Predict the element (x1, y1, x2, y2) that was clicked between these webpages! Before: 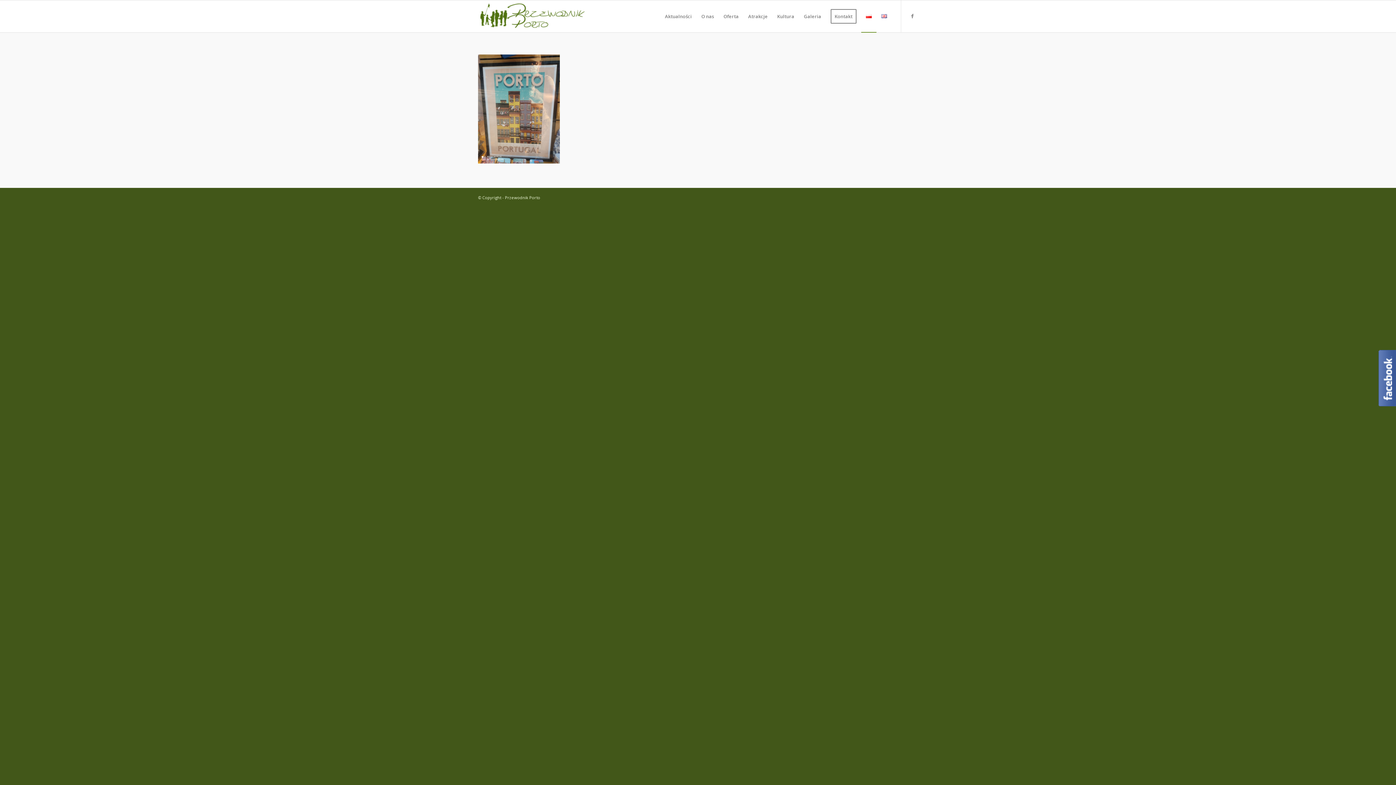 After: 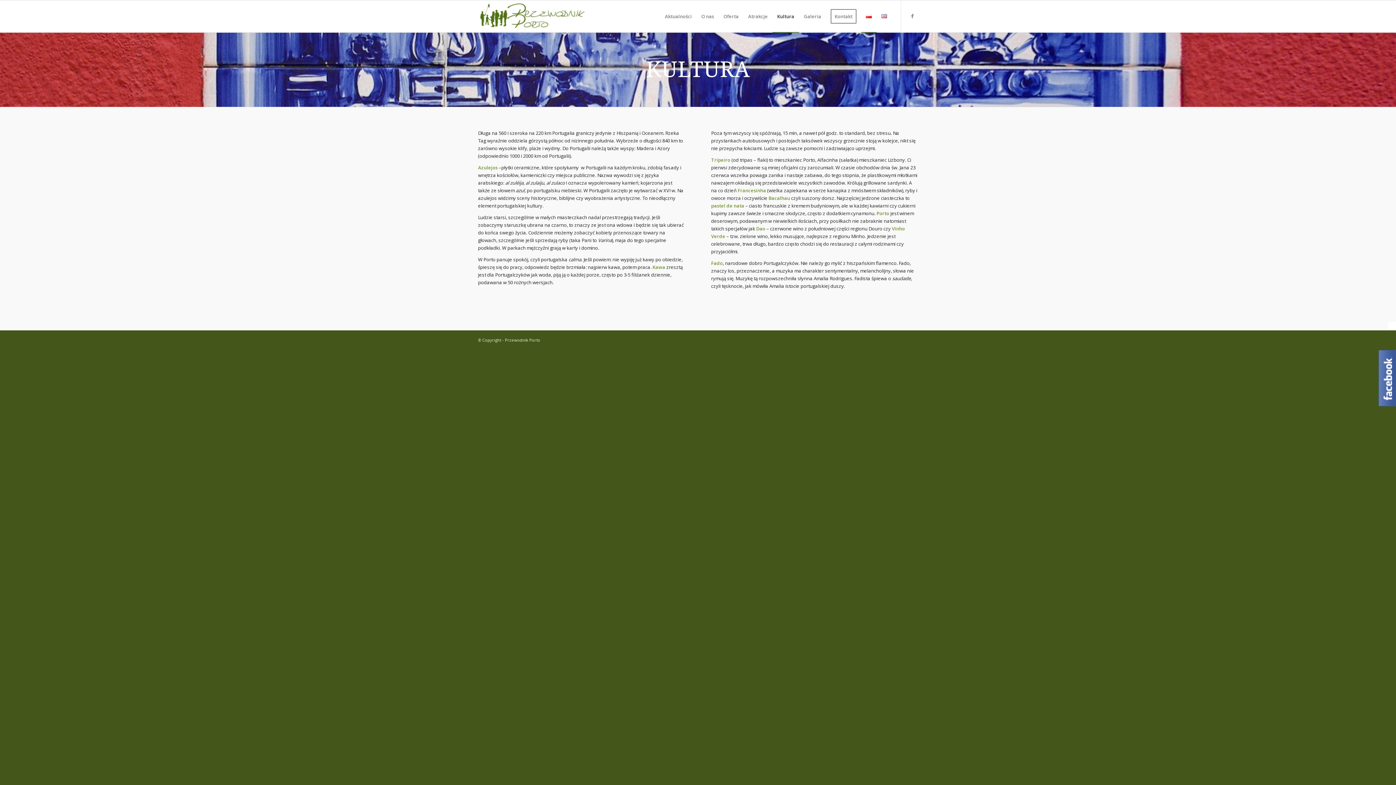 Action: bbox: (772, 0, 799, 32) label: Kultura